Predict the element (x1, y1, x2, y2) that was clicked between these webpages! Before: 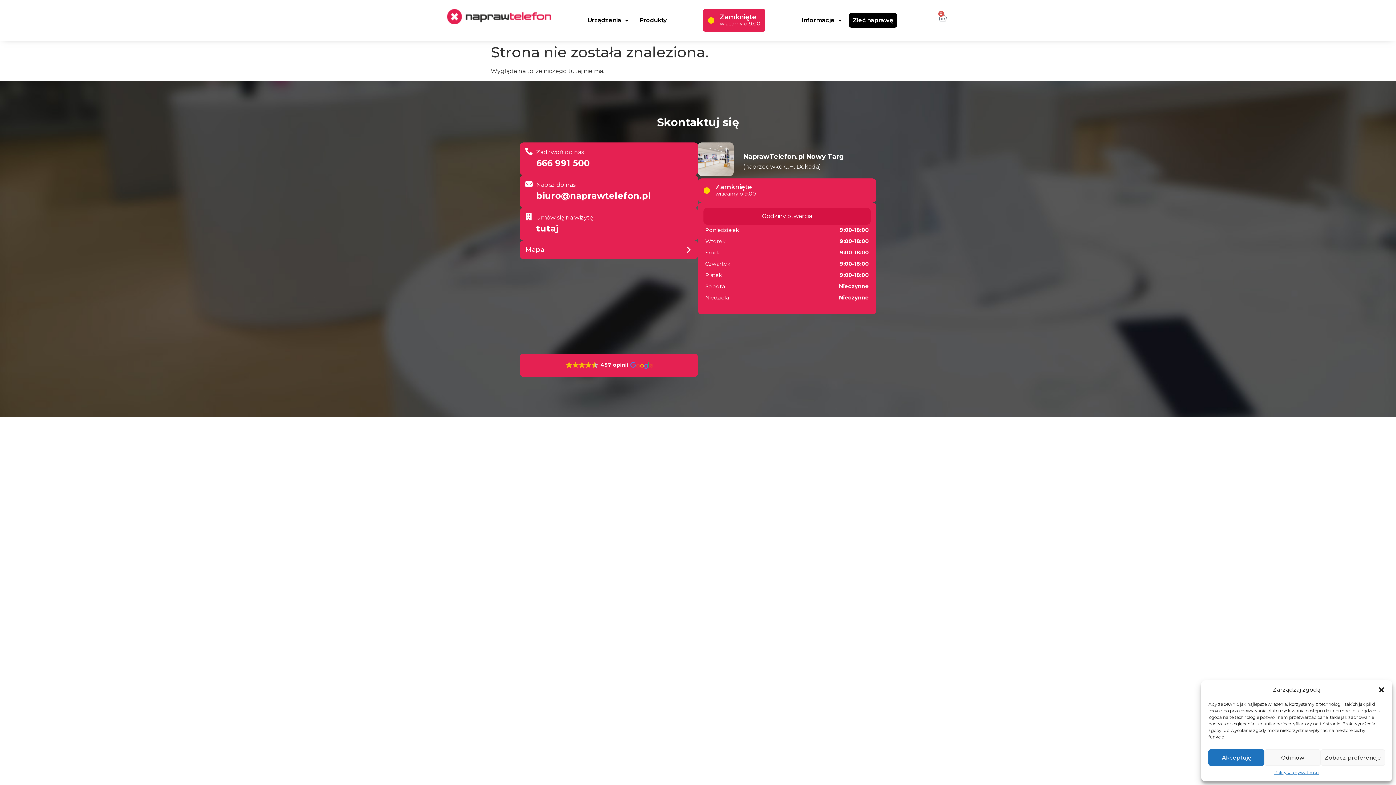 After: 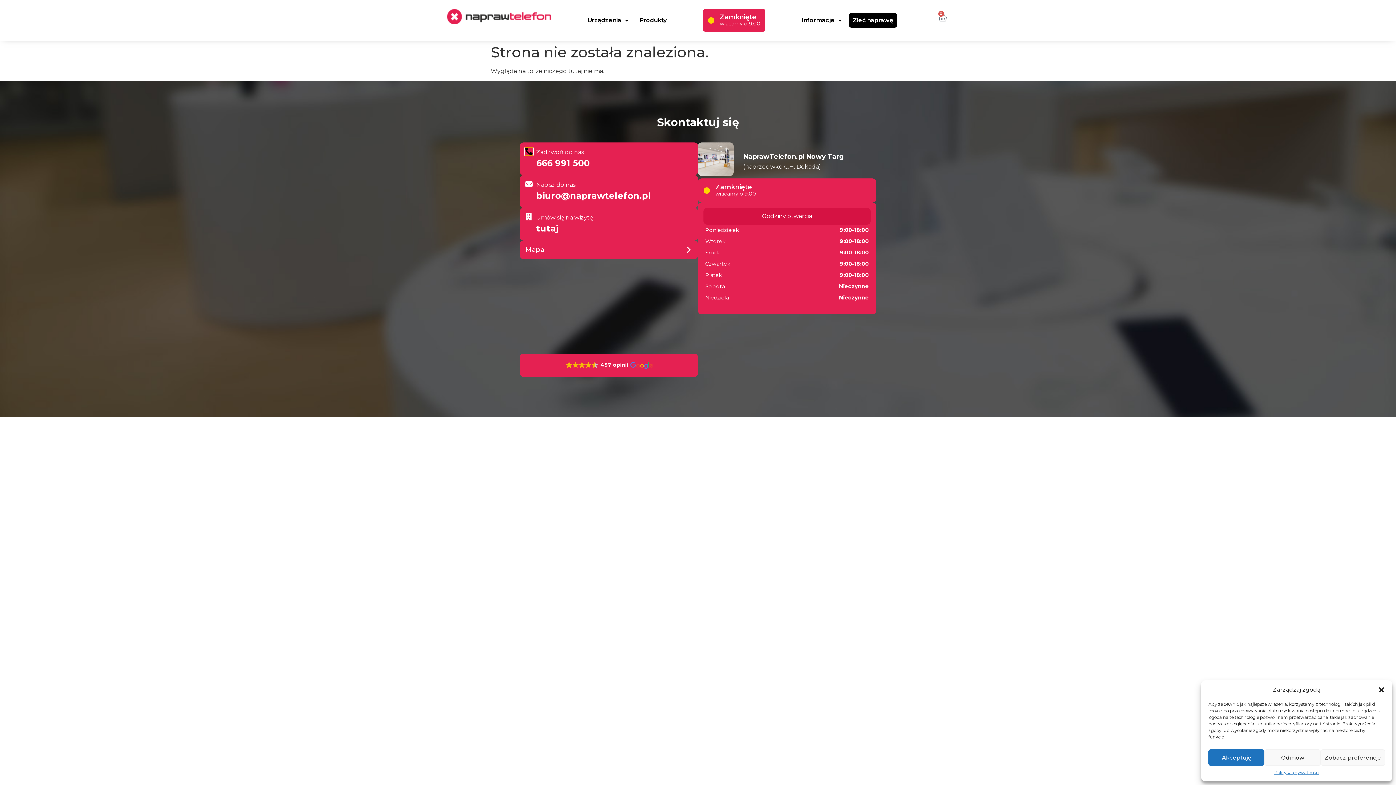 Action: bbox: (525, 148, 532, 155)